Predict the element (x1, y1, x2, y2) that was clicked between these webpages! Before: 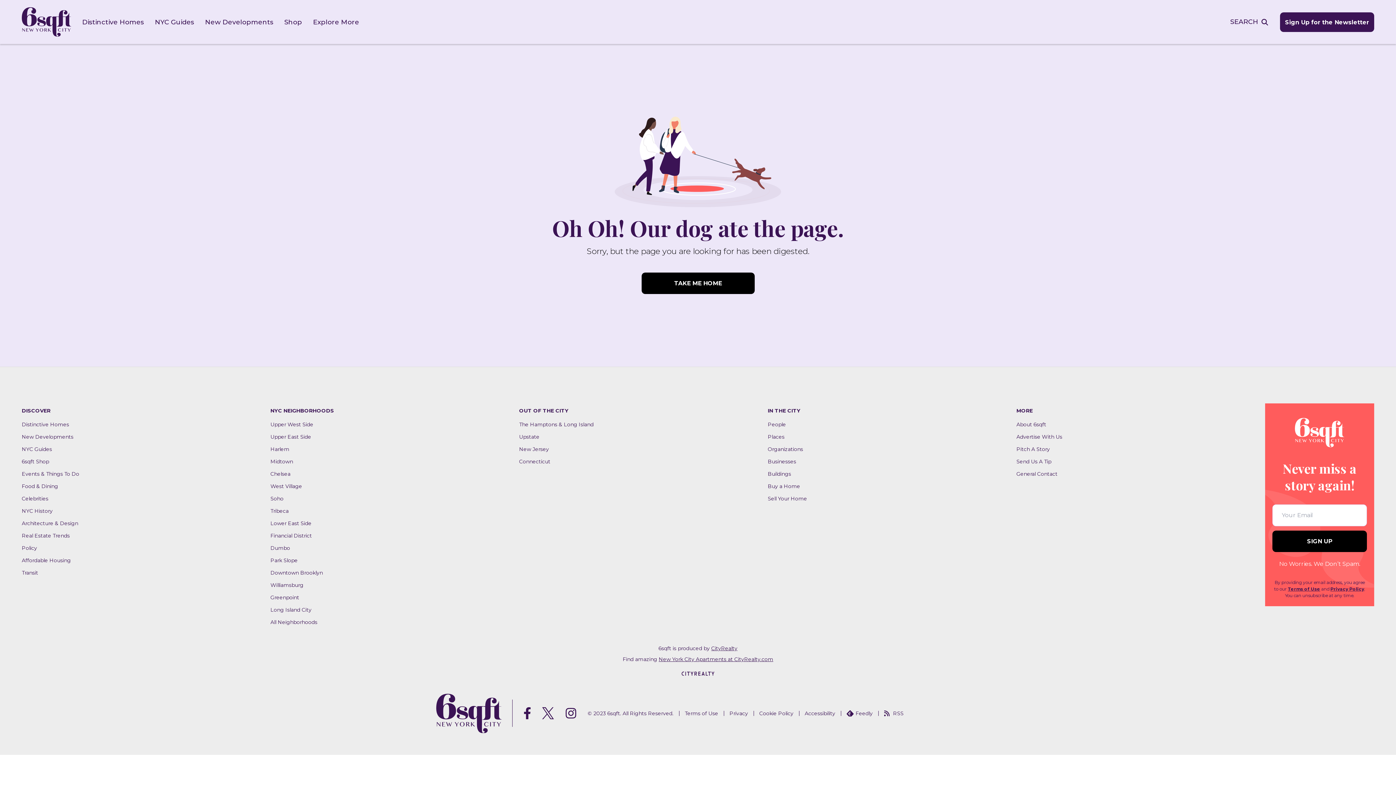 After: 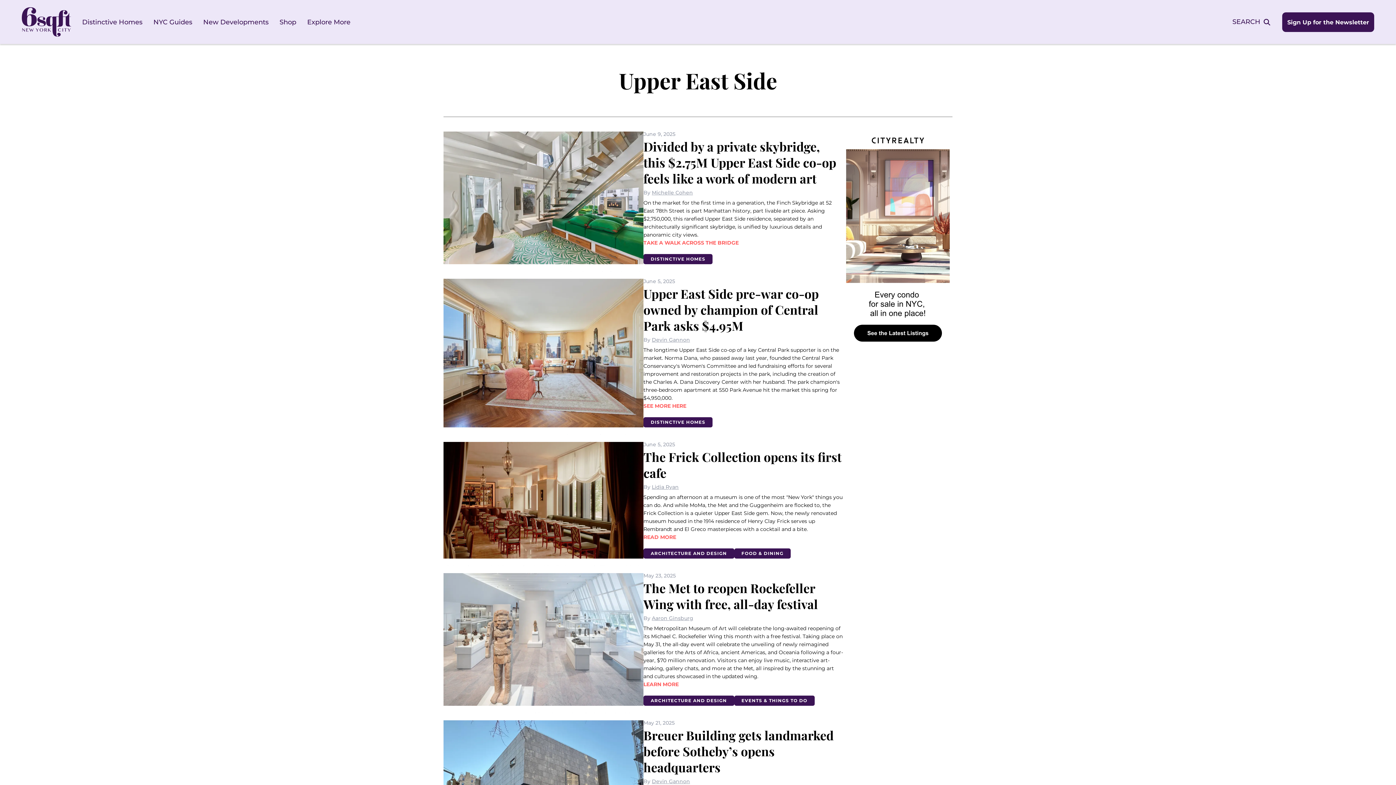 Action: label: Upper East Side bbox: (270, 433, 311, 440)